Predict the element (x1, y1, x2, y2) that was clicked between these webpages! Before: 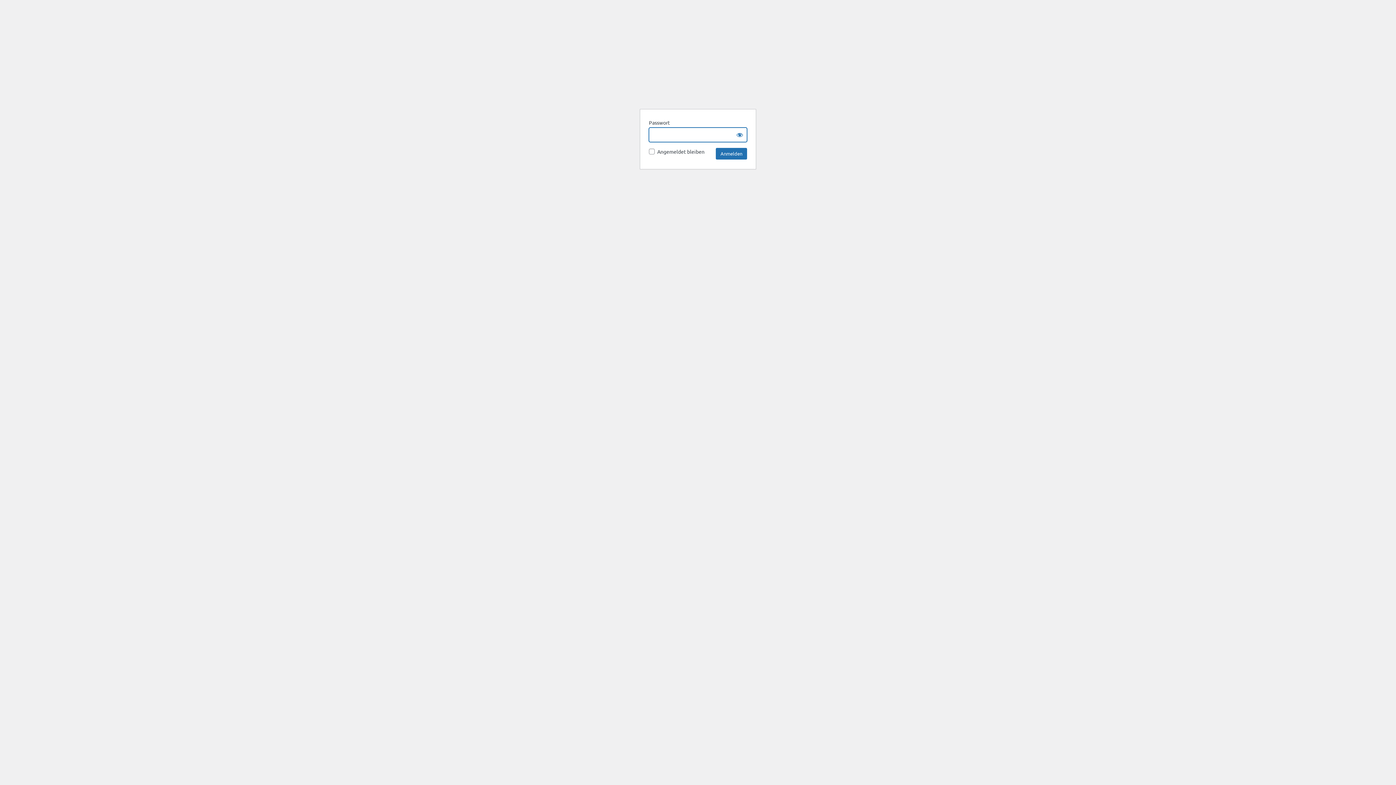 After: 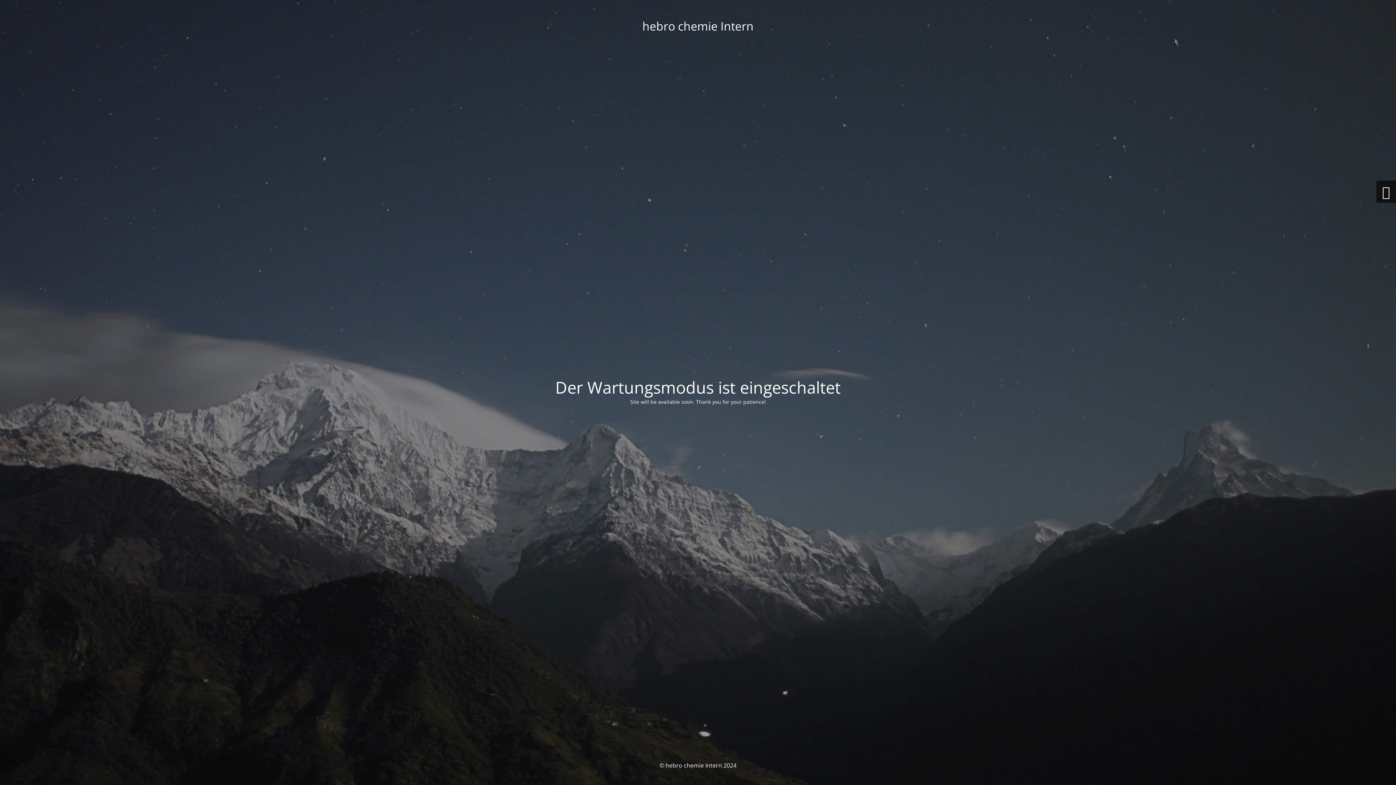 Action: bbox: (682, 69, 713, 100) label: hebro chemie Intern